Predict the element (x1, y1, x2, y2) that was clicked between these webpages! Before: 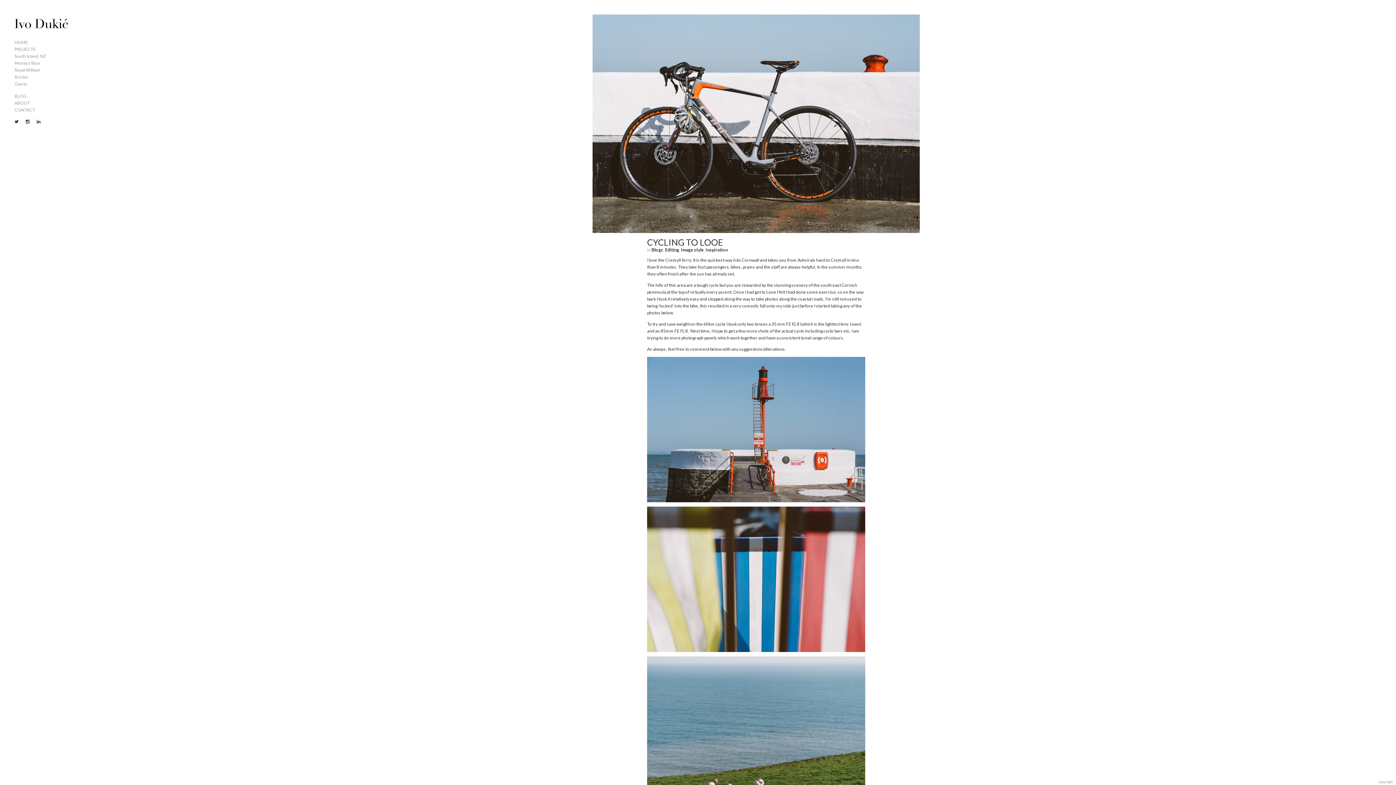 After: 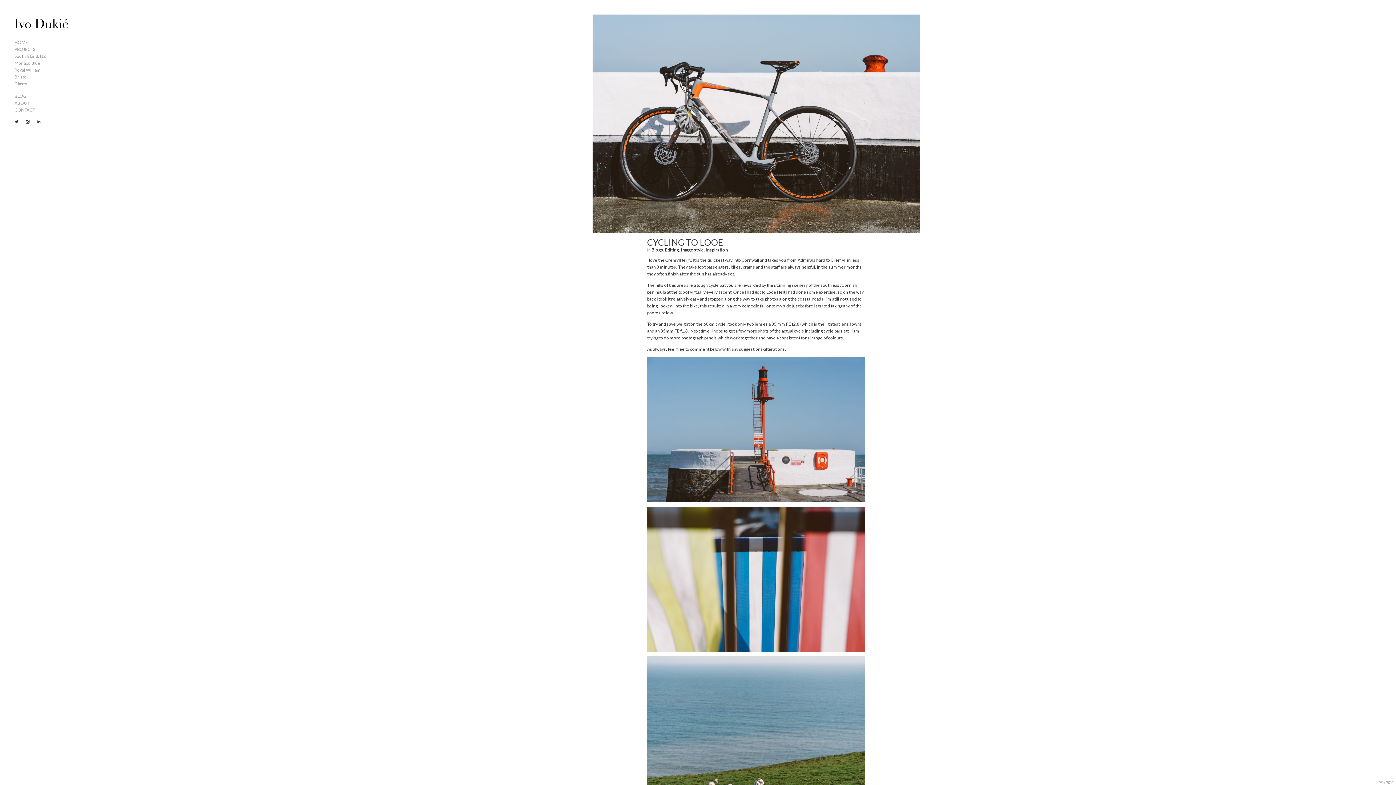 Action: bbox: (647, 237, 723, 247) label: CYCLING TO LOOE